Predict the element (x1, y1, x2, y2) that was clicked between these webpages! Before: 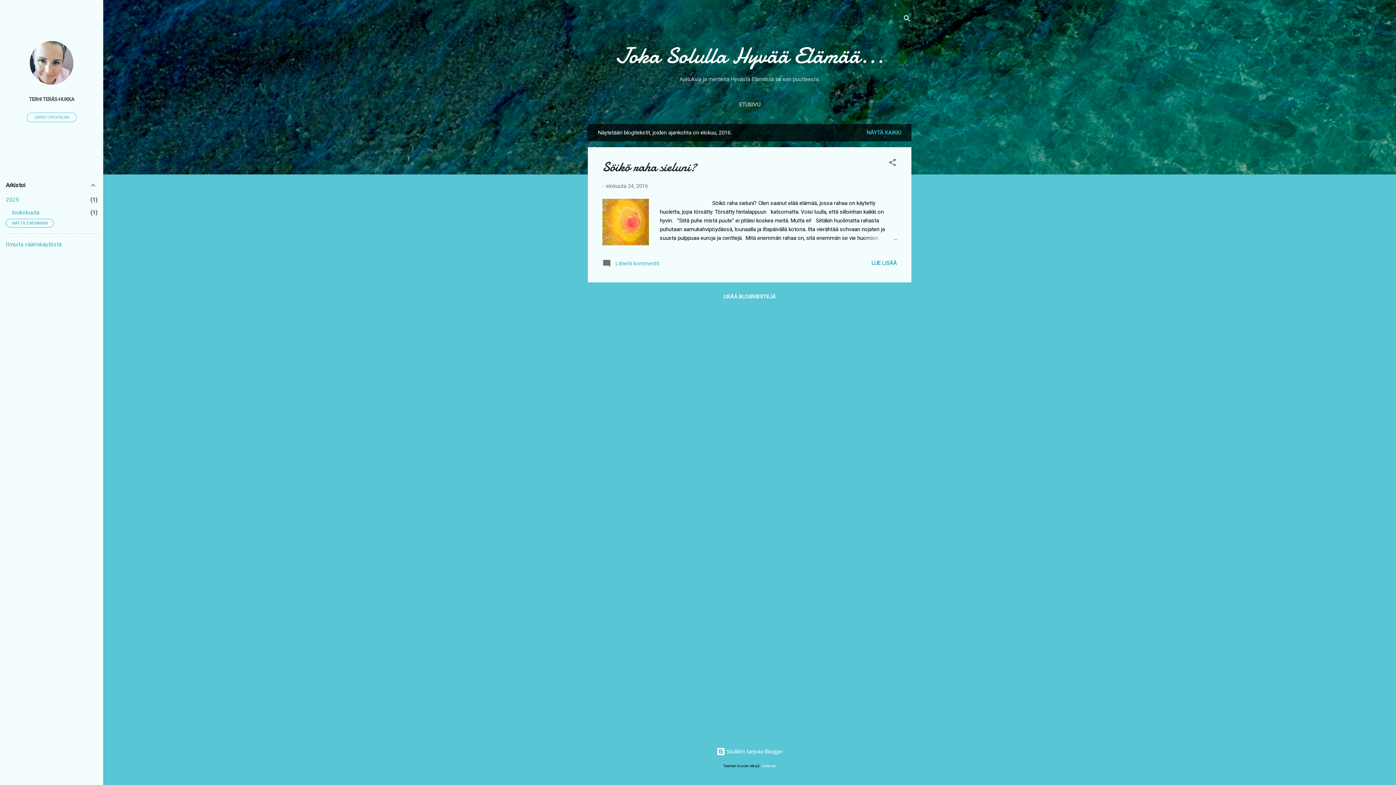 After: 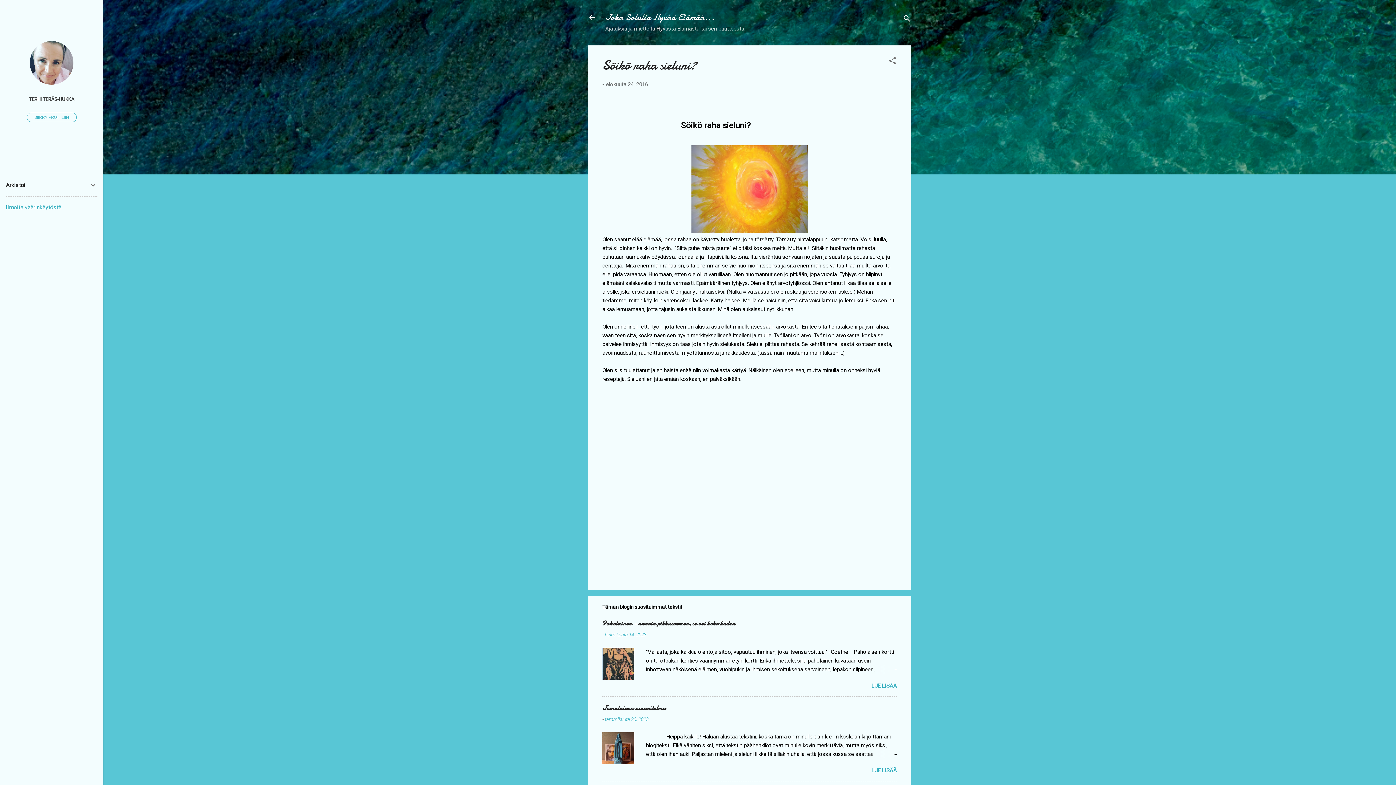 Action: bbox: (606, 182, 648, 189) label: elokuuta 24, 2016